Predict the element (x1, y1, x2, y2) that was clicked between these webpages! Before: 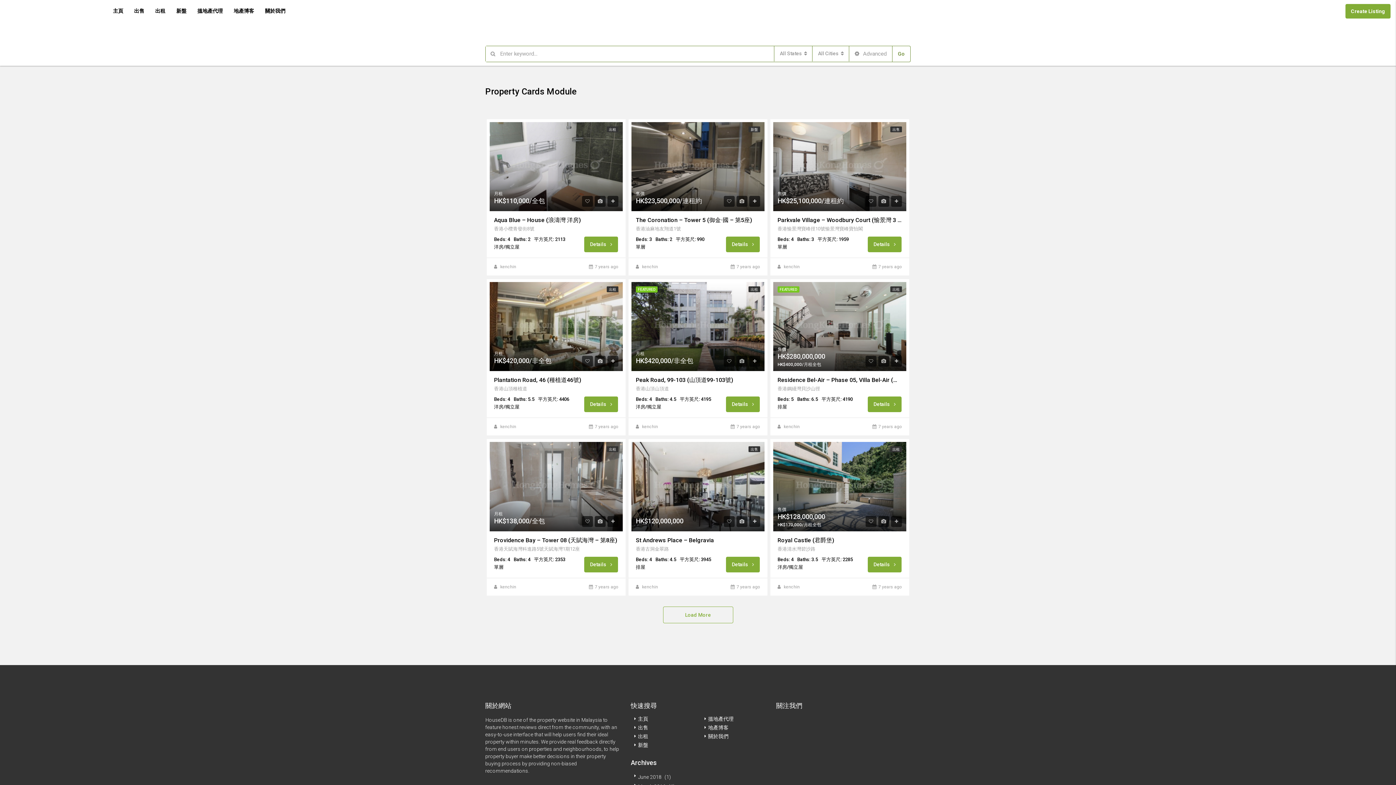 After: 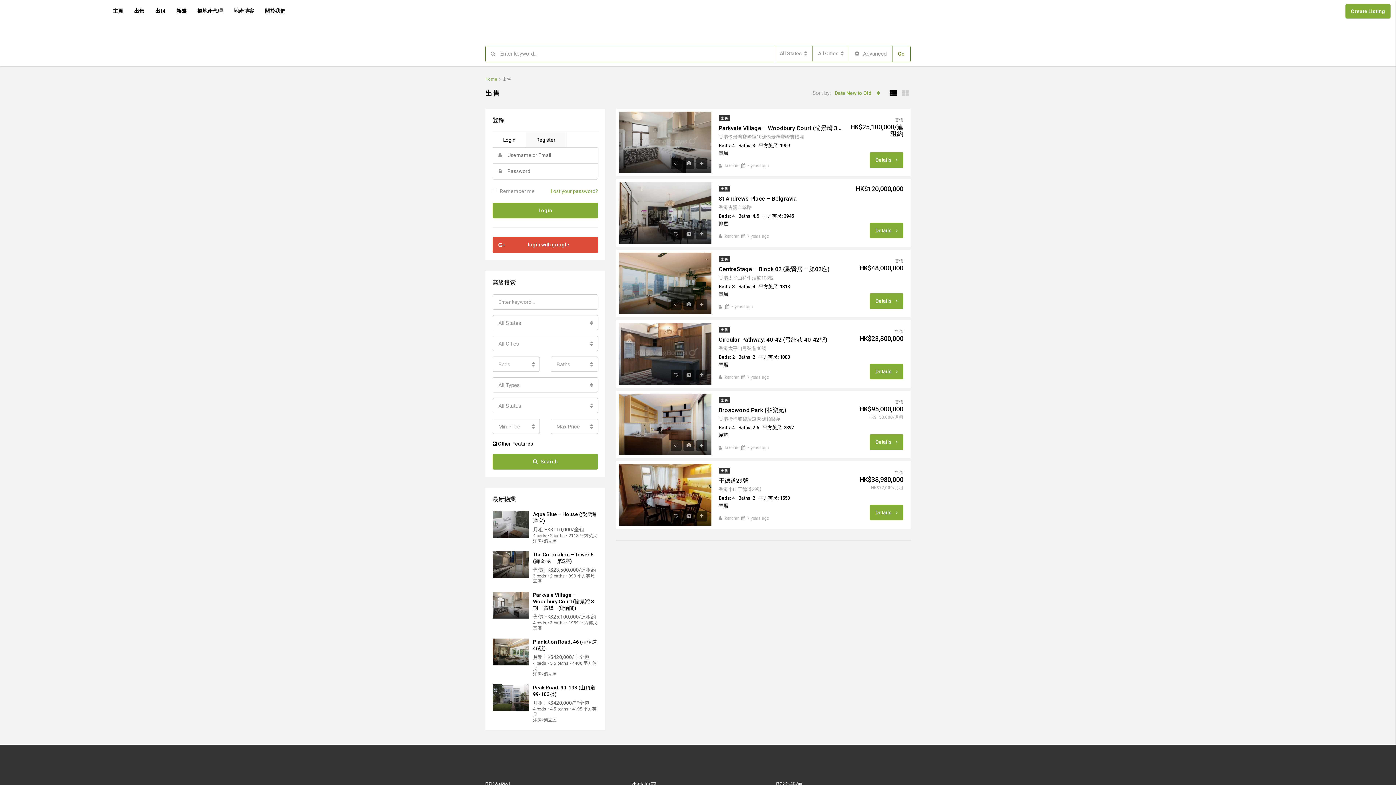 Action: bbox: (750, 447, 758, 451) label: 出售